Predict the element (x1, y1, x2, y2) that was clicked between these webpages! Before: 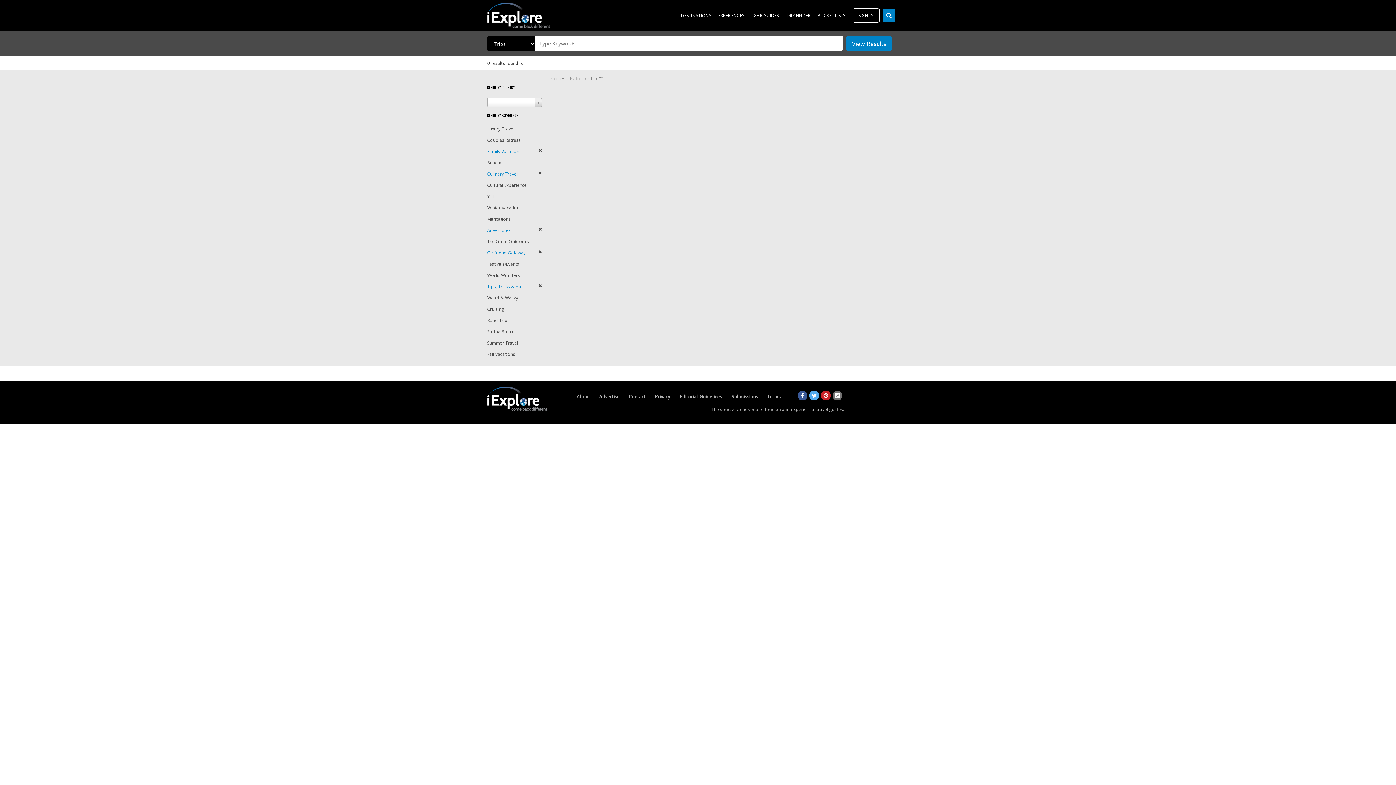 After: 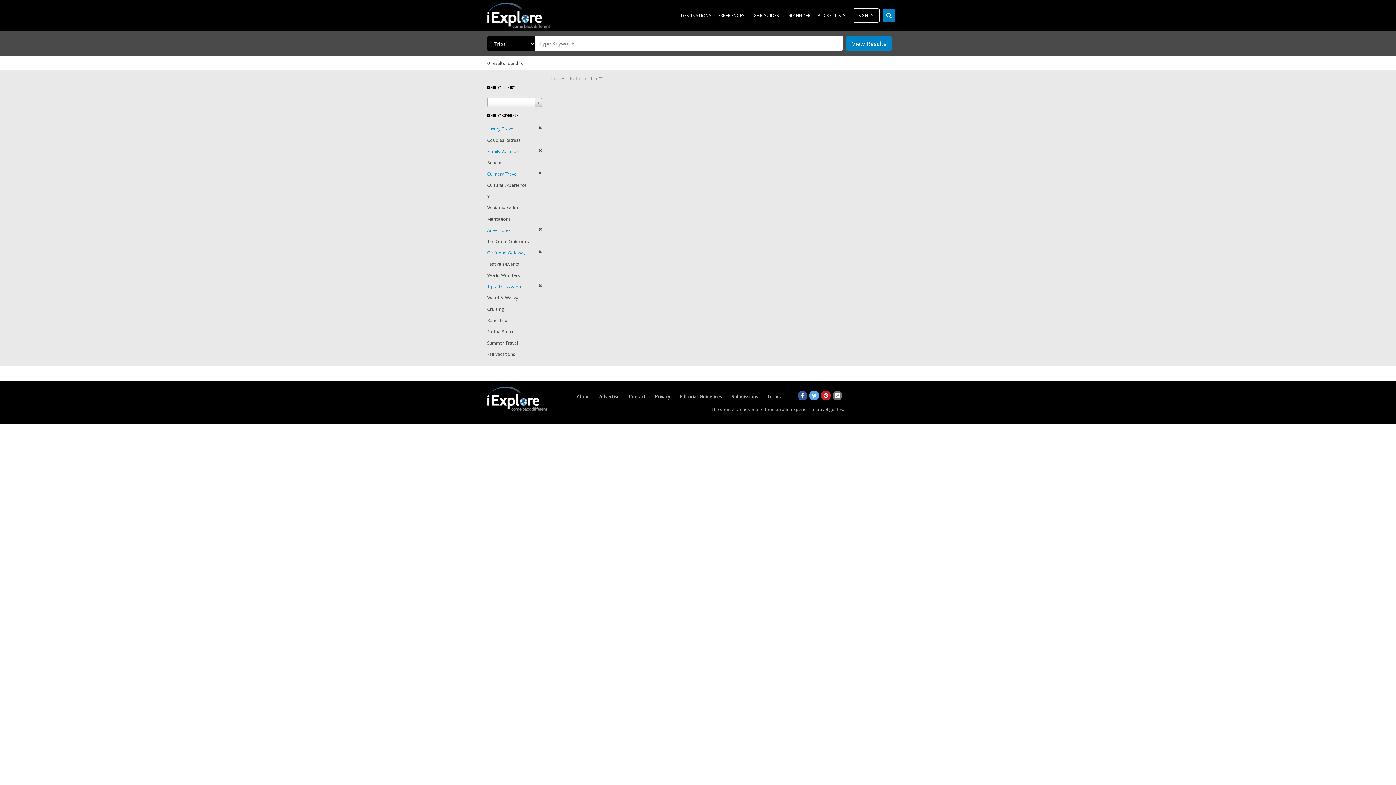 Action: bbox: (487, 125, 514, 132) label: Luxury Travel